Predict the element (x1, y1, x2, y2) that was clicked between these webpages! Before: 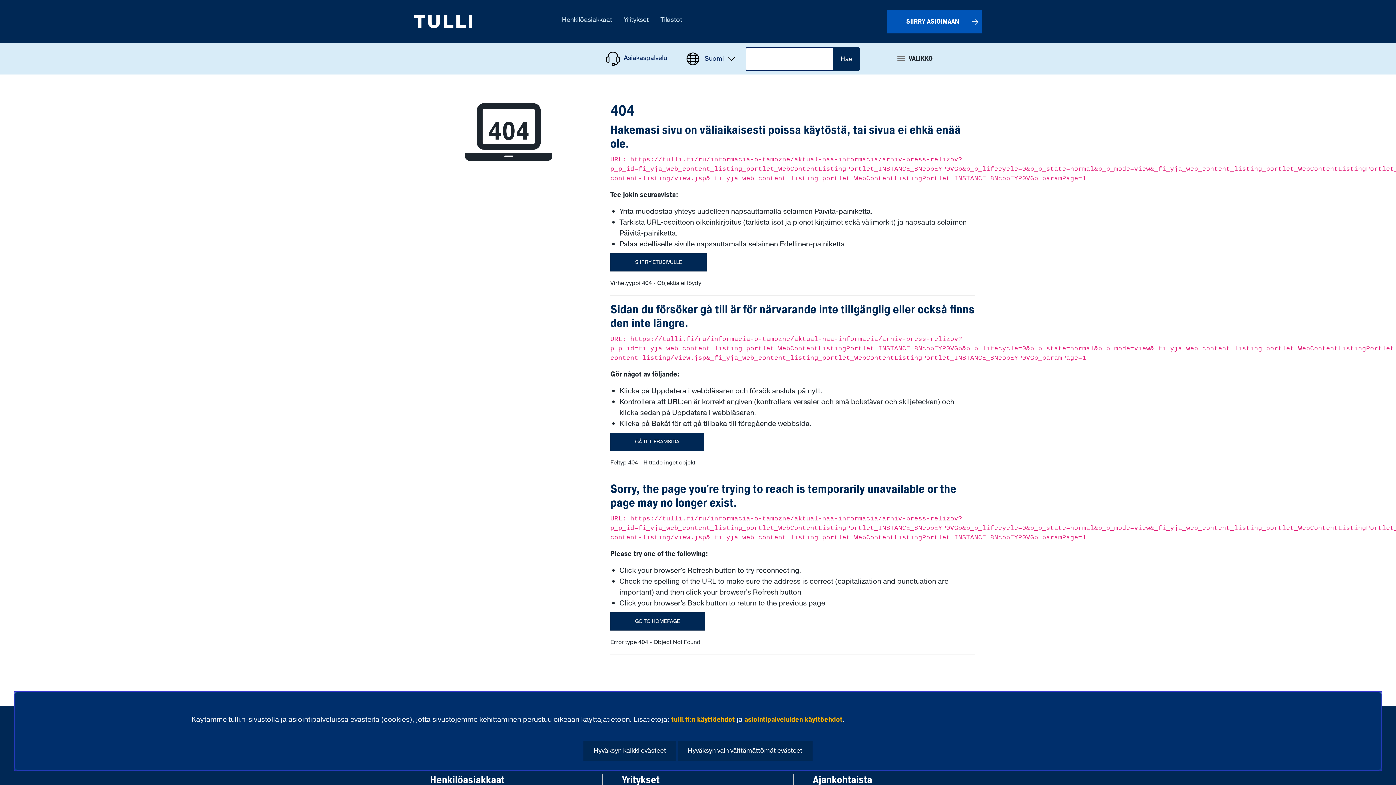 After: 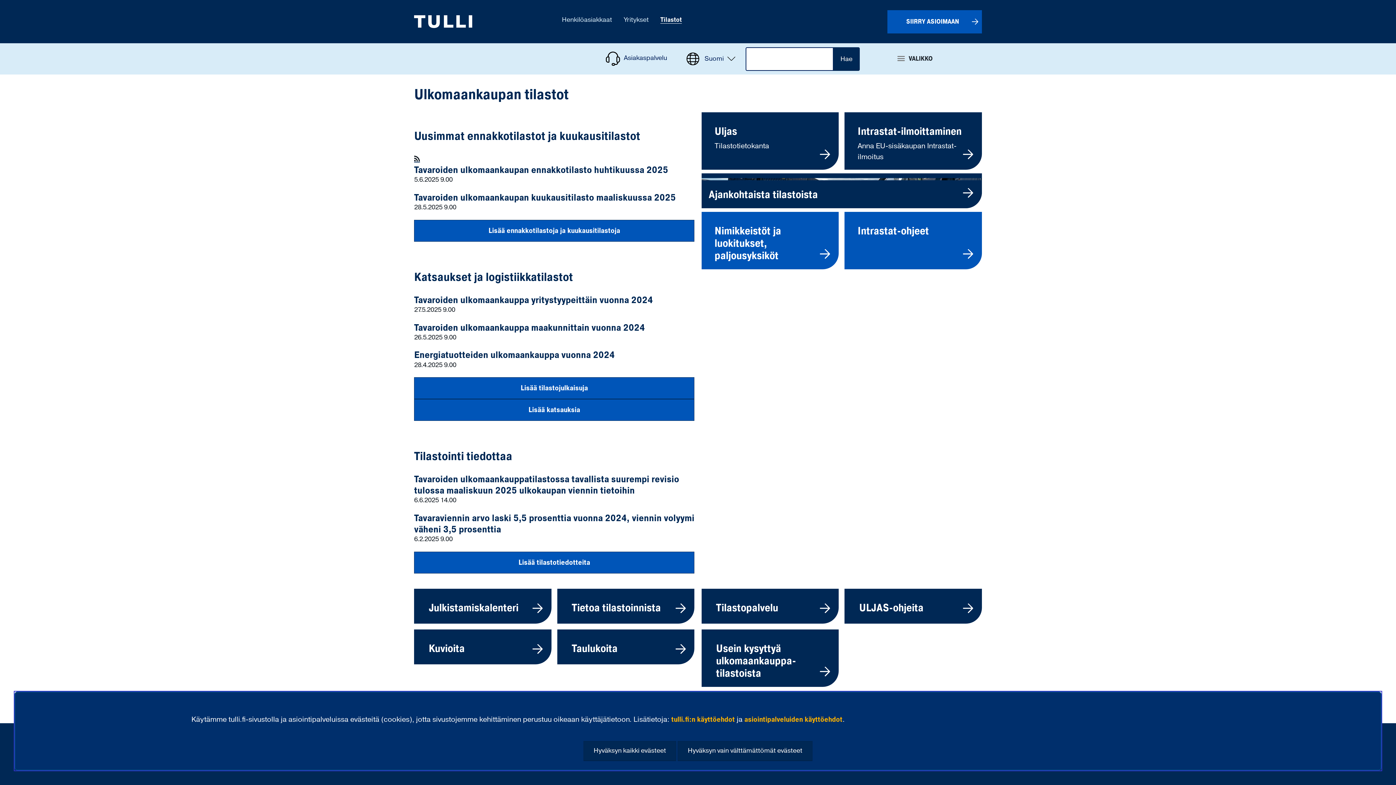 Action: label: Tilastot bbox: (654, 12, 688, 27)